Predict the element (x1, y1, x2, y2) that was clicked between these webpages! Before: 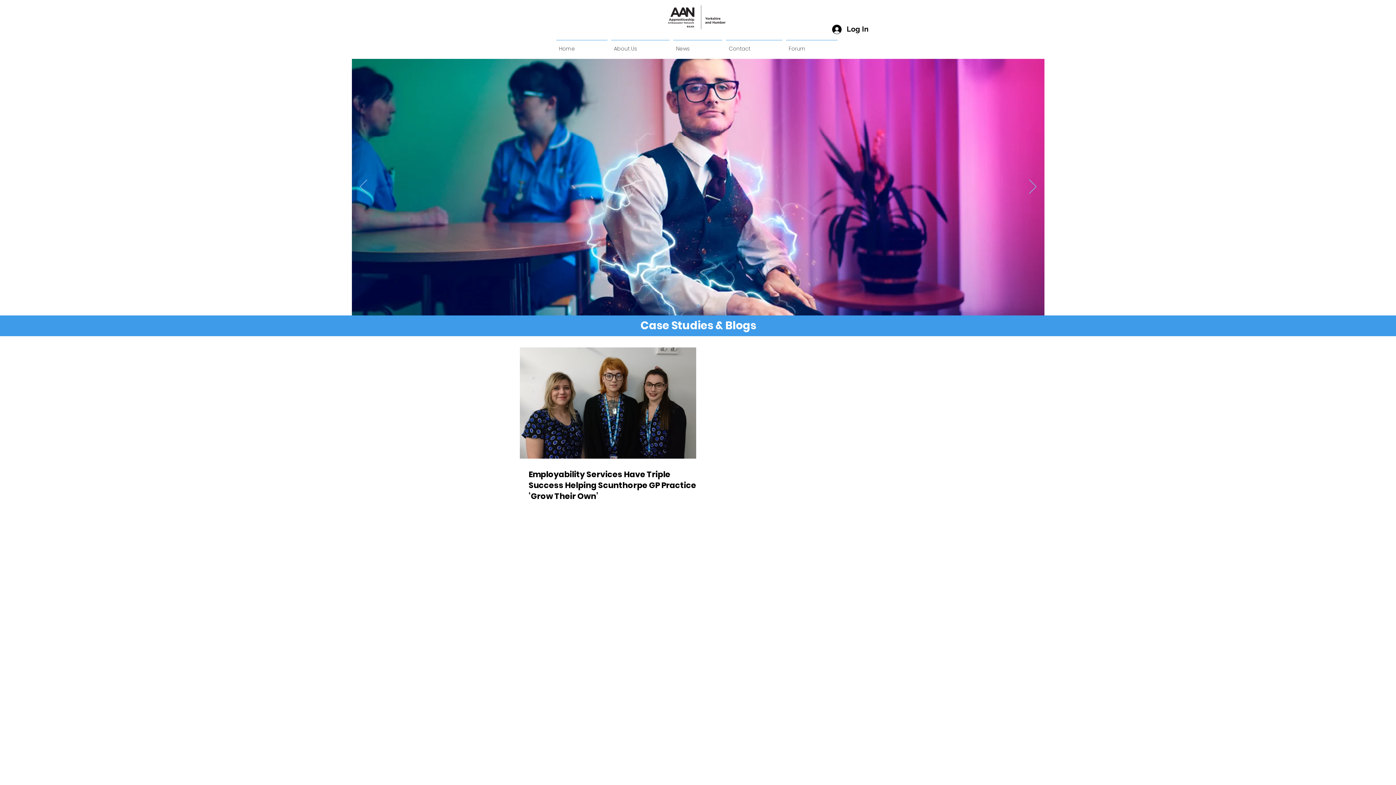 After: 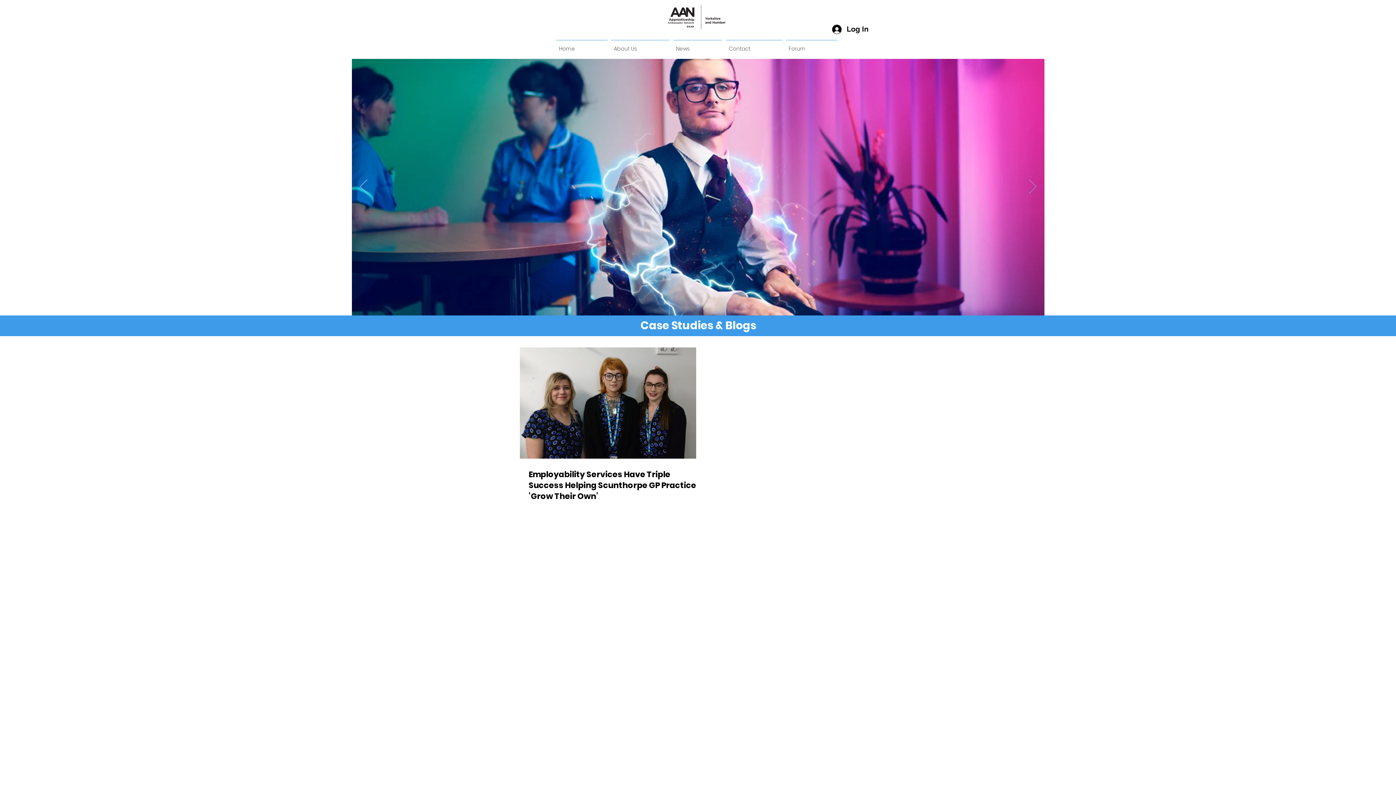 Action: label: Next bbox: (1029, 179, 1036, 194)